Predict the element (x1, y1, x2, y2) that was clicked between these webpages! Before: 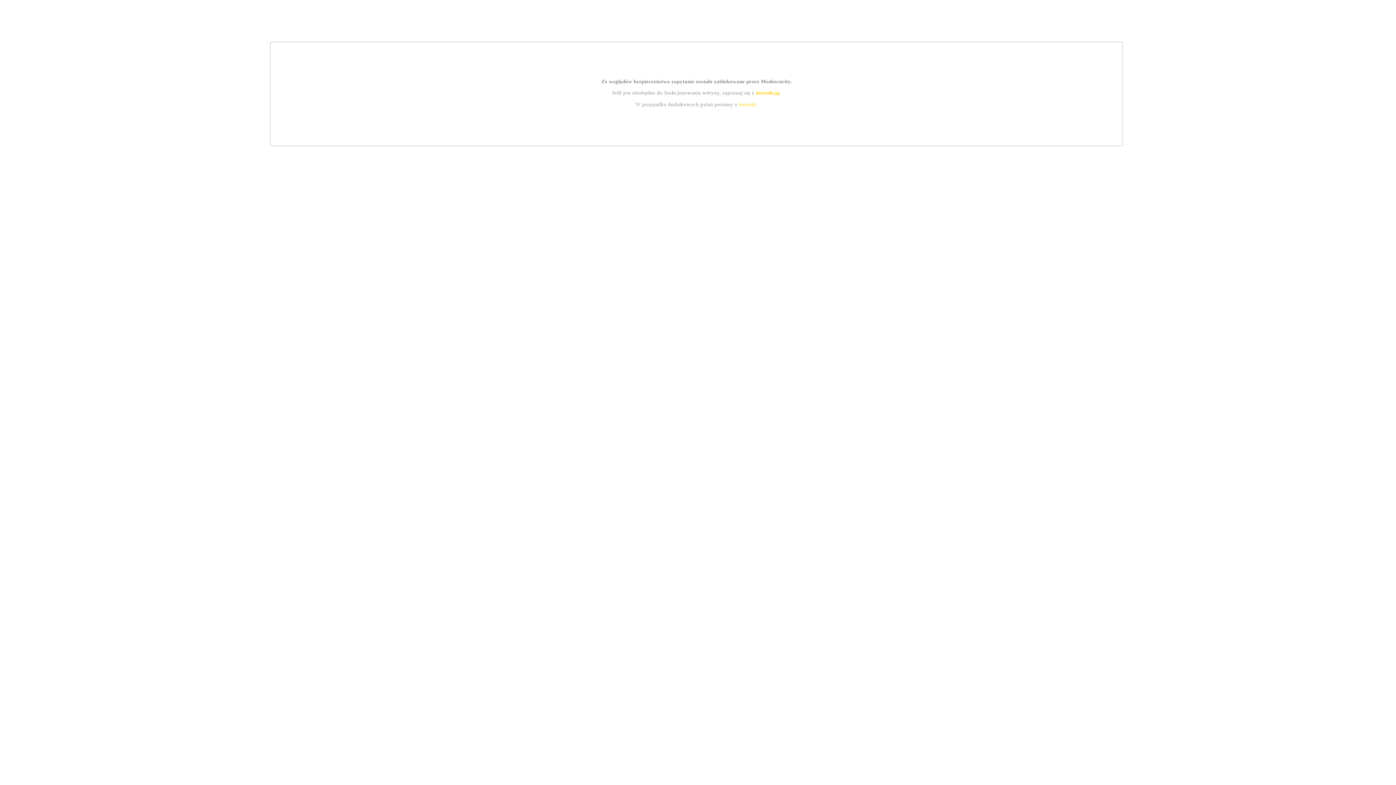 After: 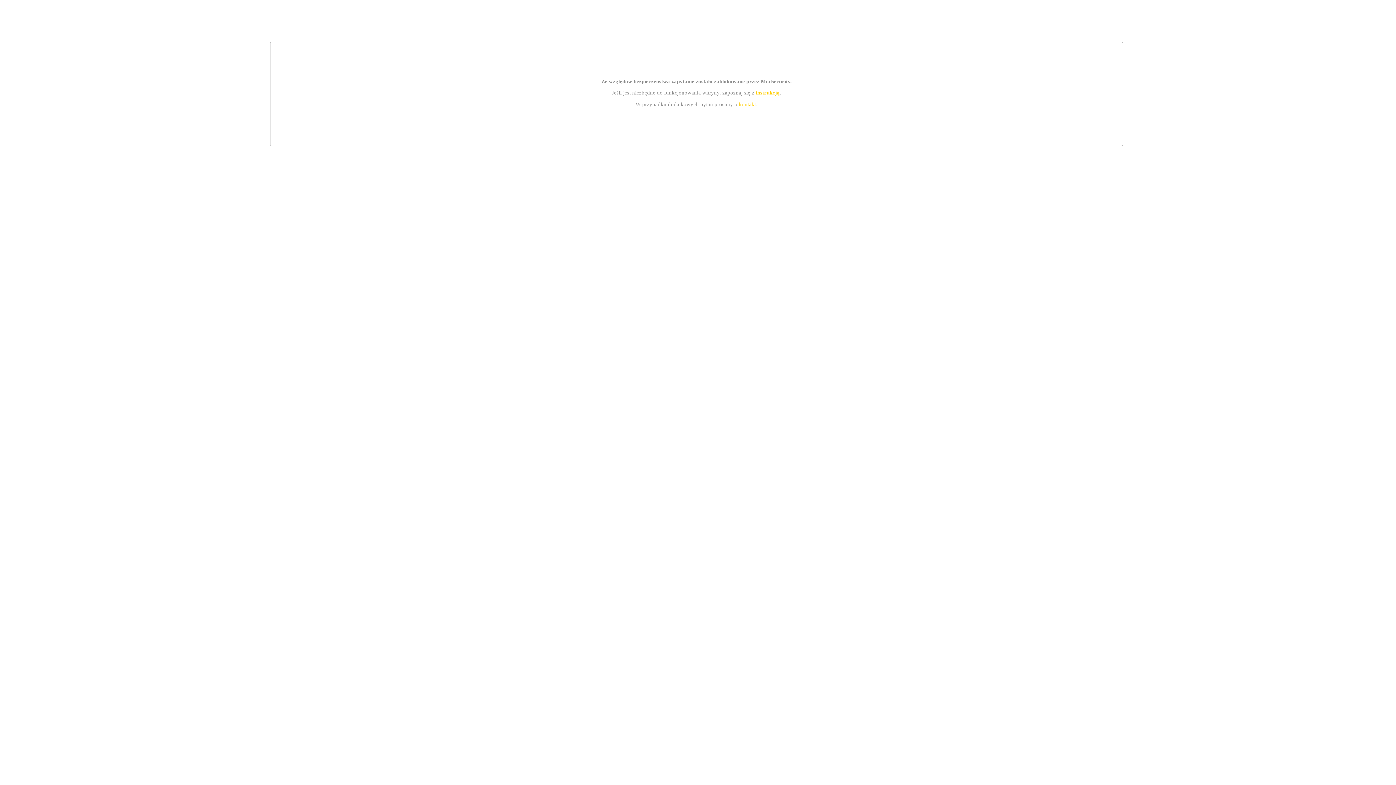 Action: bbox: (755, 89, 779, 95) label: instrukcją